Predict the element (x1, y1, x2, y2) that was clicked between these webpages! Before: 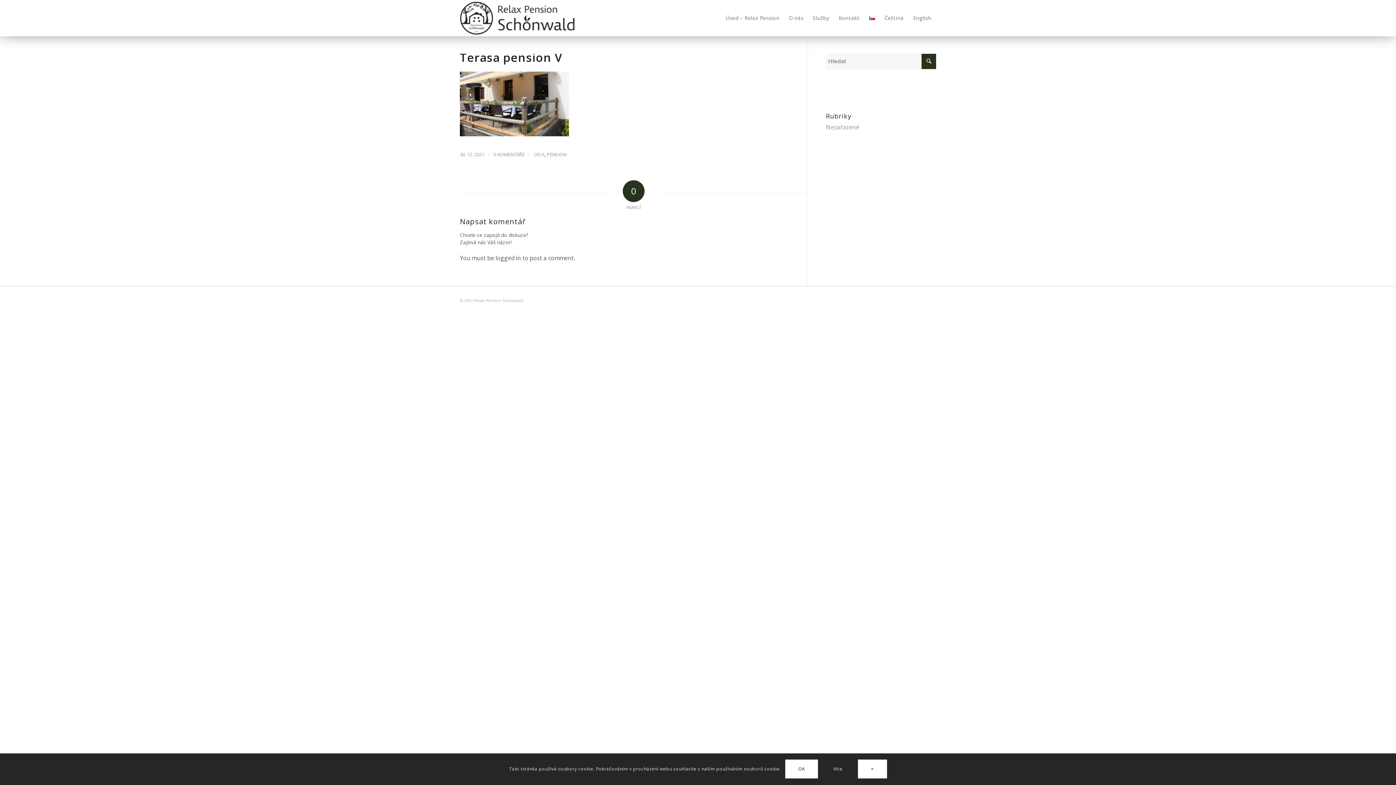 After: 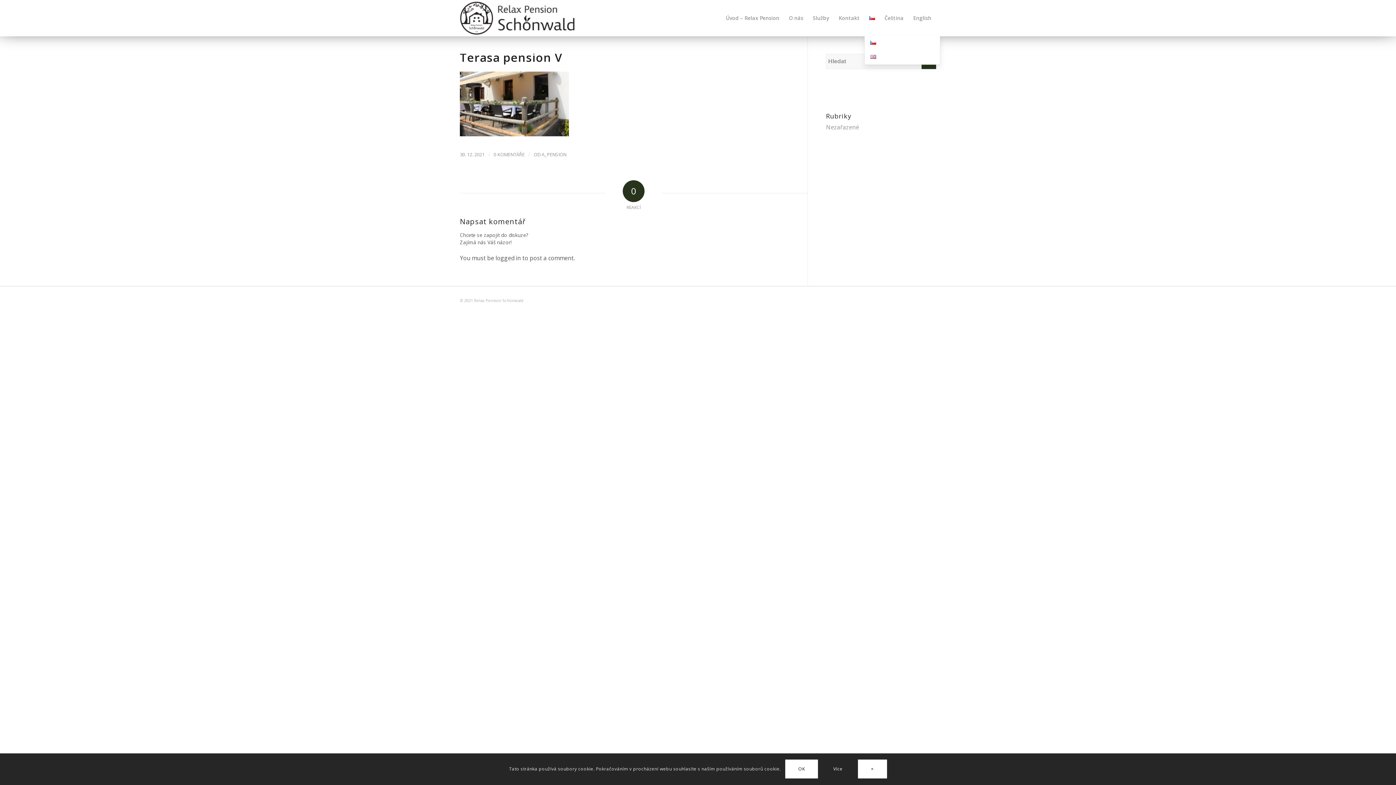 Action: bbox: (864, 0, 880, 36)